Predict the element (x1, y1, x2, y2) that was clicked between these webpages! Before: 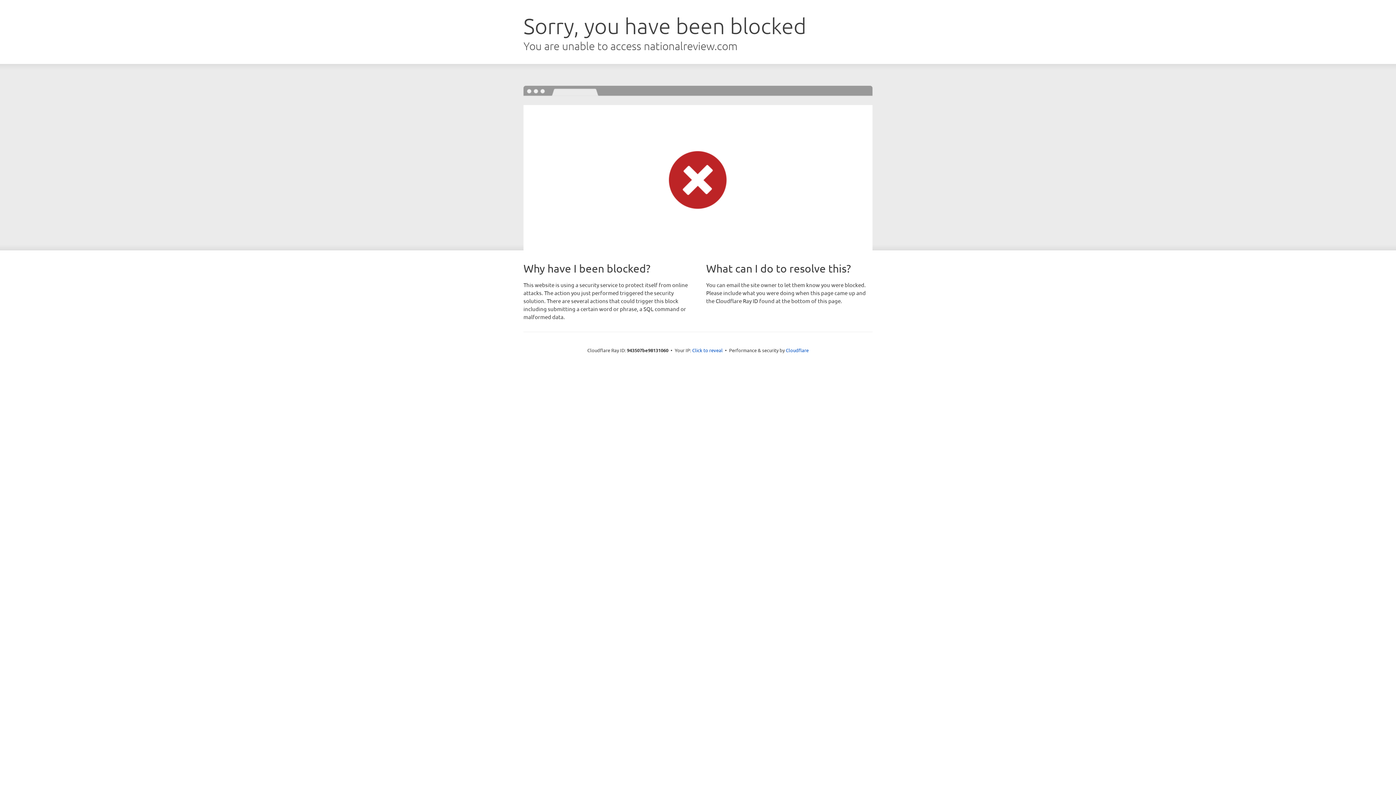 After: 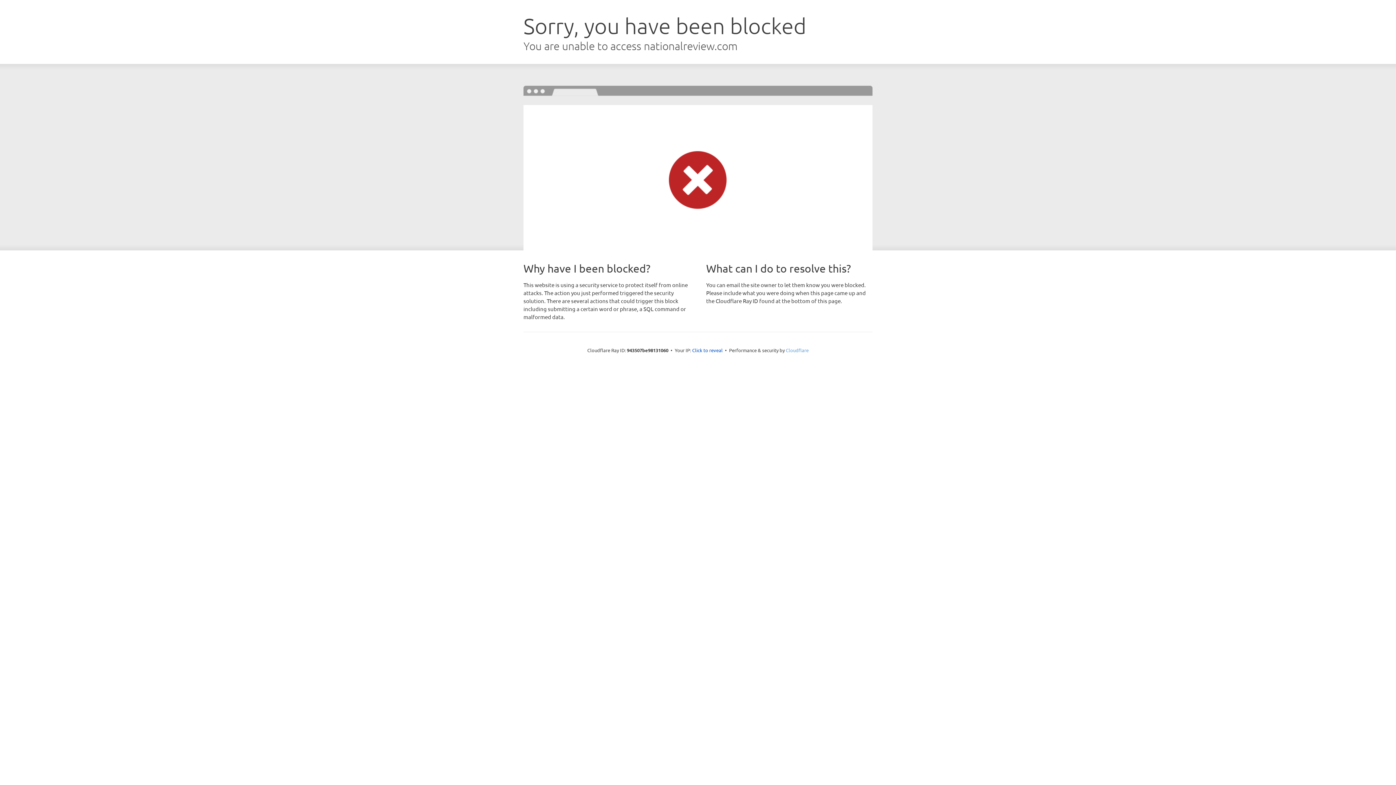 Action: label: Cloudflare bbox: (786, 347, 808, 353)